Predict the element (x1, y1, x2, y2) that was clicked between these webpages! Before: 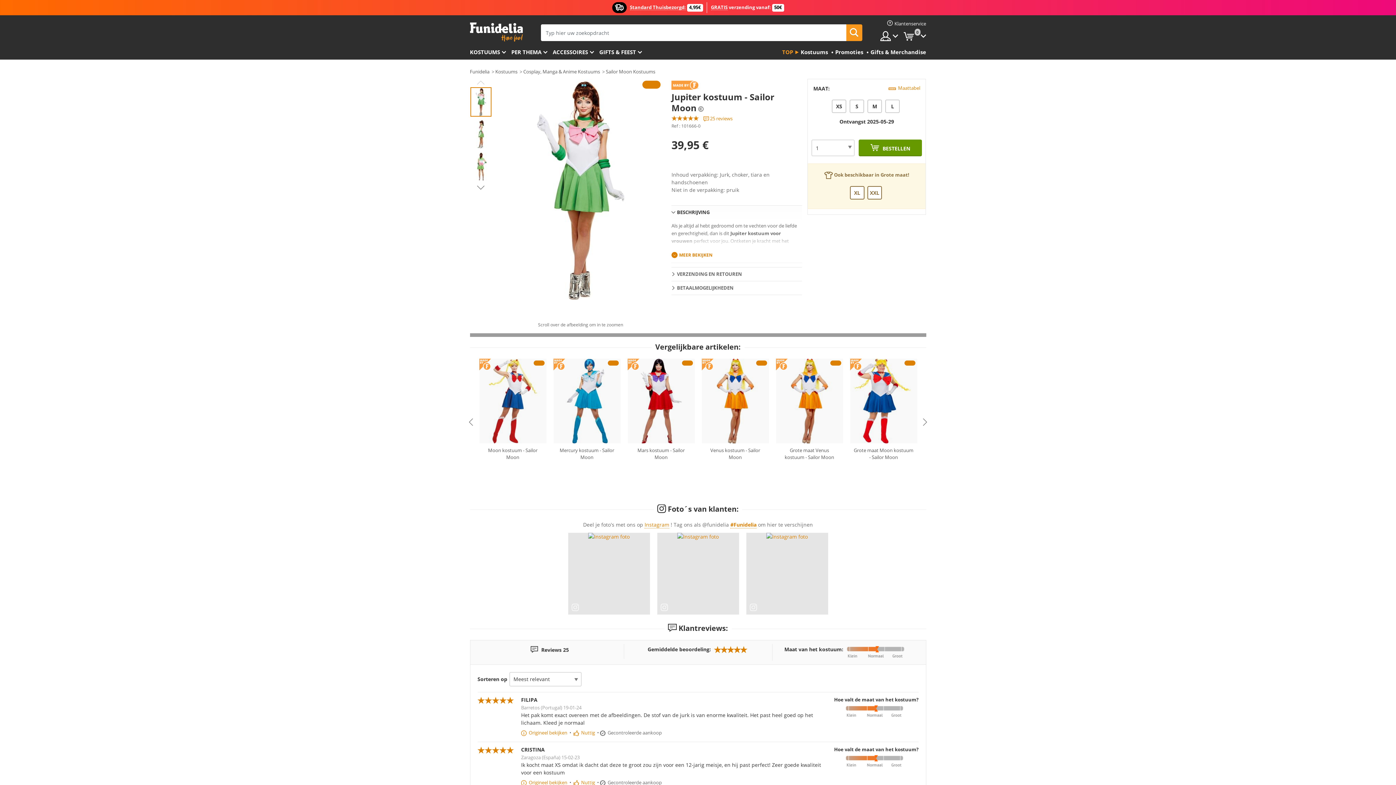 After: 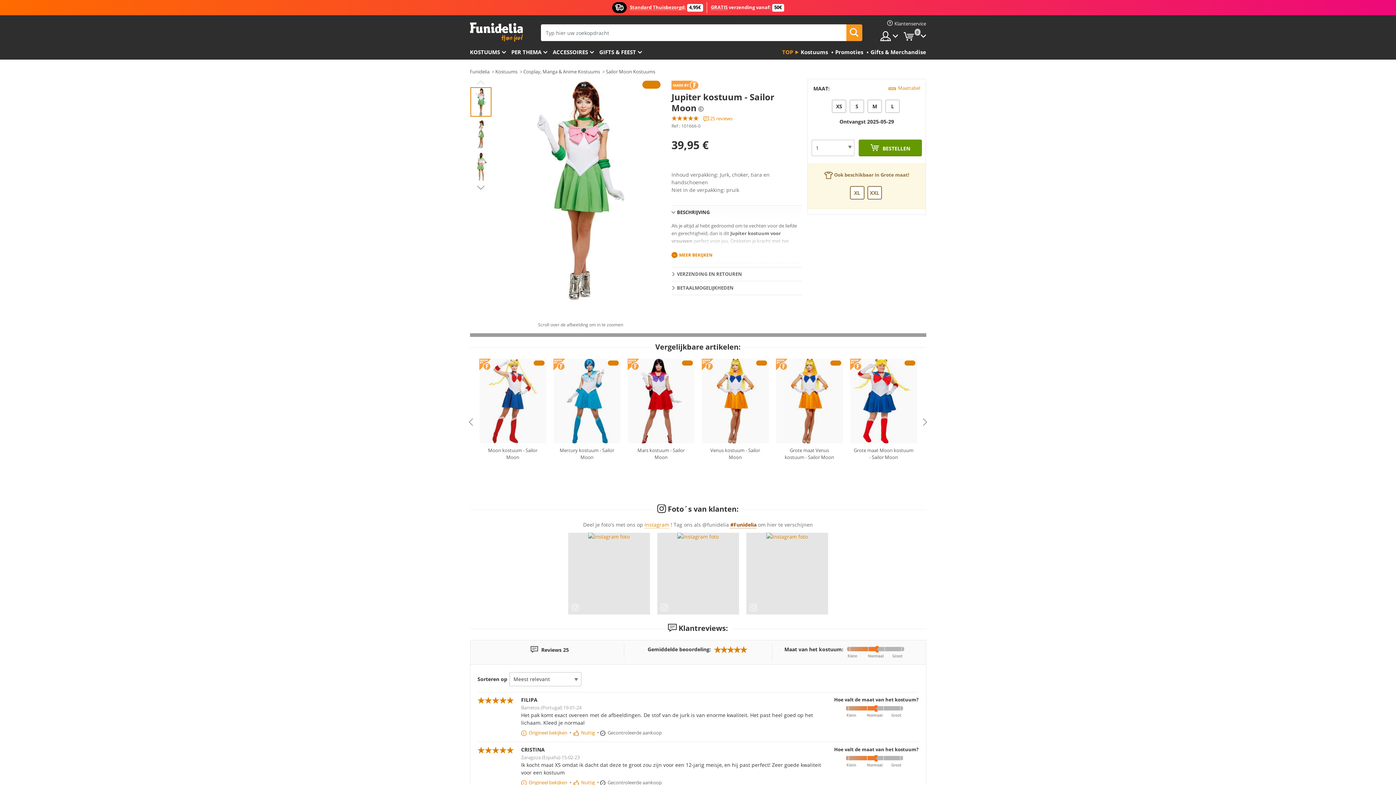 Action: bbox: (730, 521, 756, 528) label: #Funidelia